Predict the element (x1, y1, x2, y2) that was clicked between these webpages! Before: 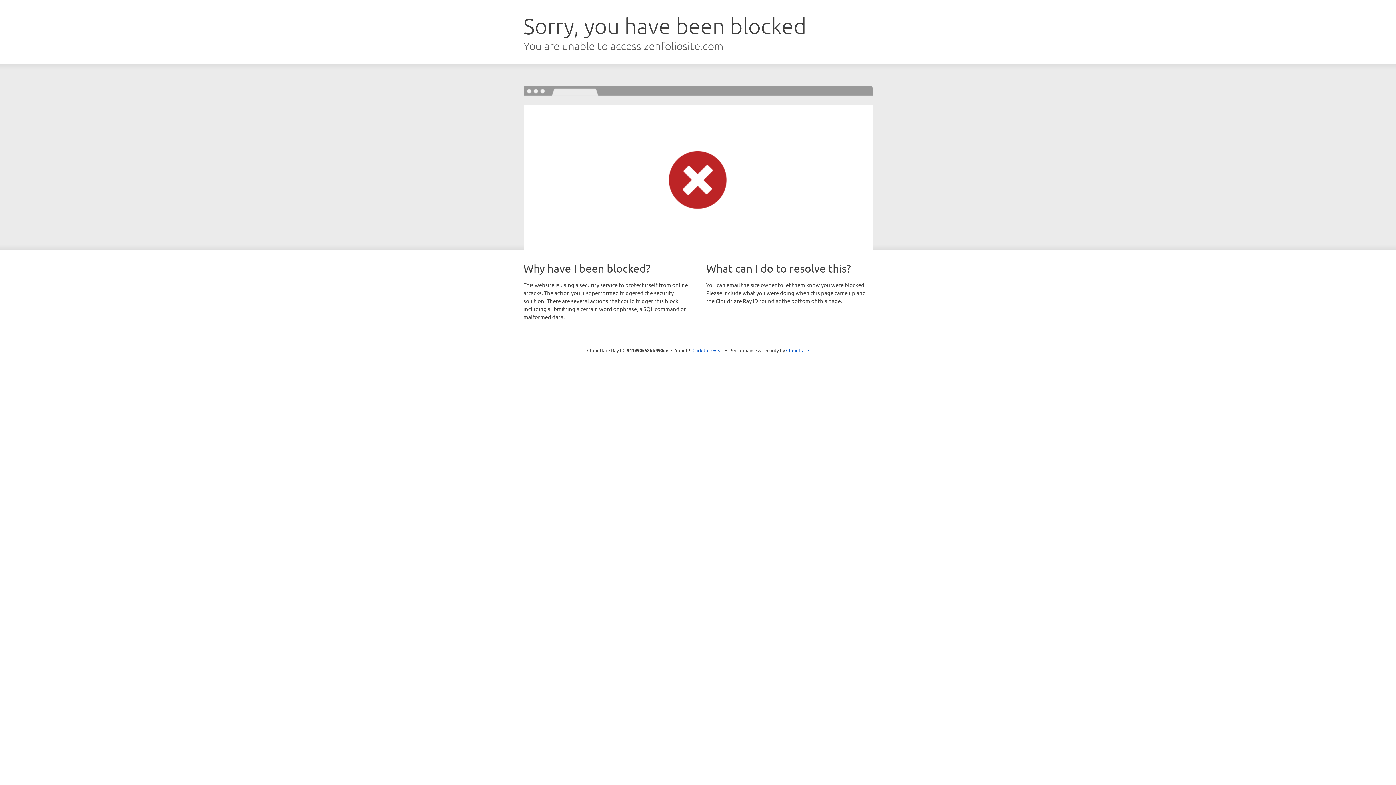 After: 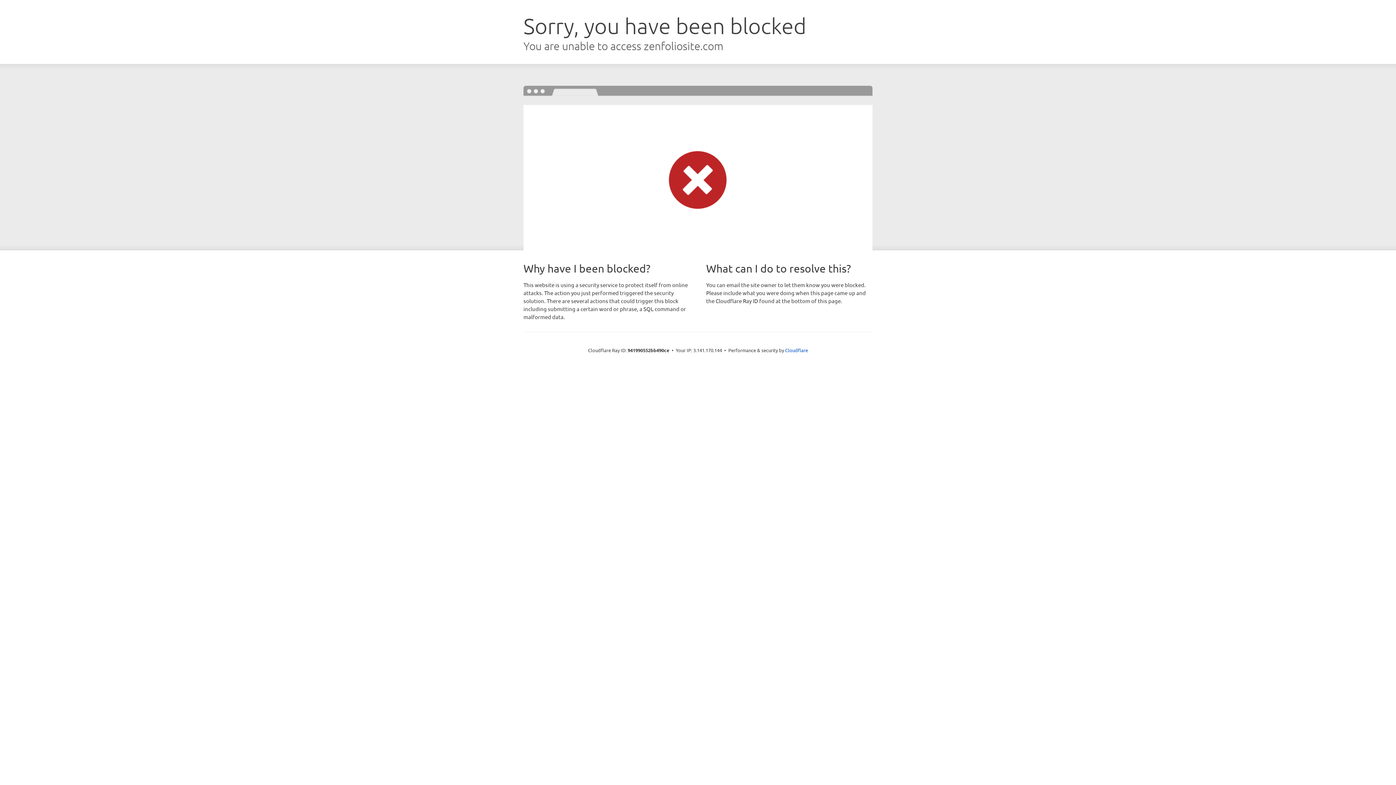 Action: label: Click to reveal bbox: (692, 346, 723, 353)